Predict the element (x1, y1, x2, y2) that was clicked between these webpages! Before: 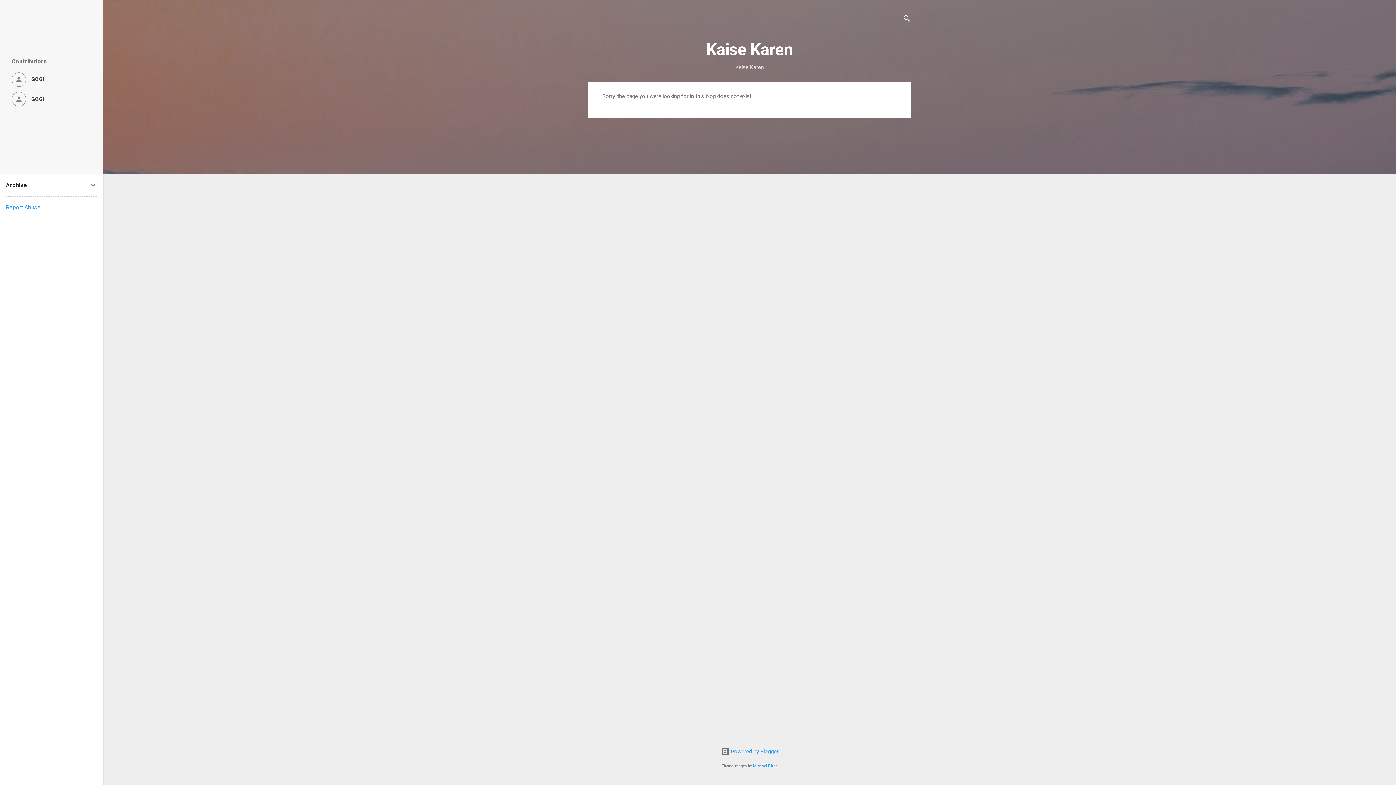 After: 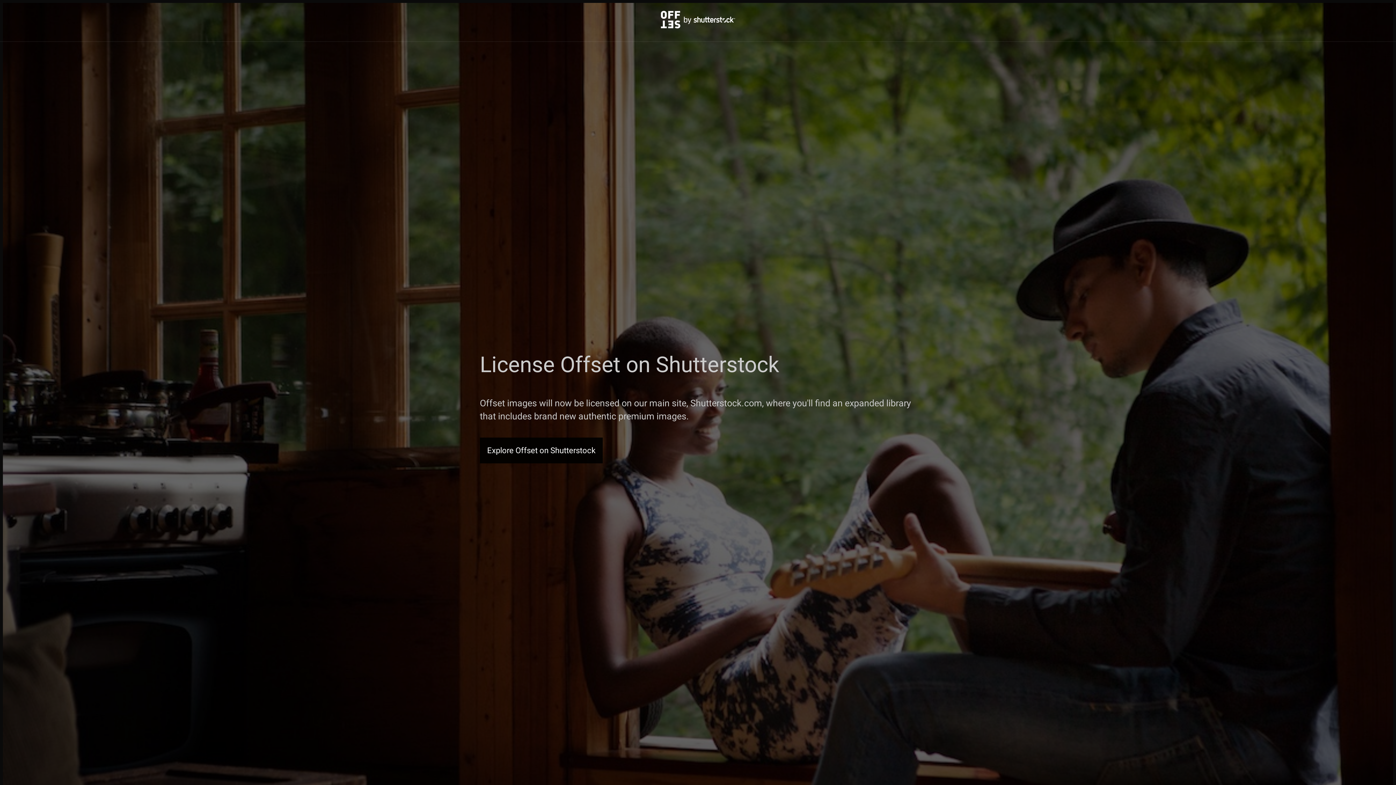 Action: bbox: (753, 764, 778, 768) label: Michael Elkan